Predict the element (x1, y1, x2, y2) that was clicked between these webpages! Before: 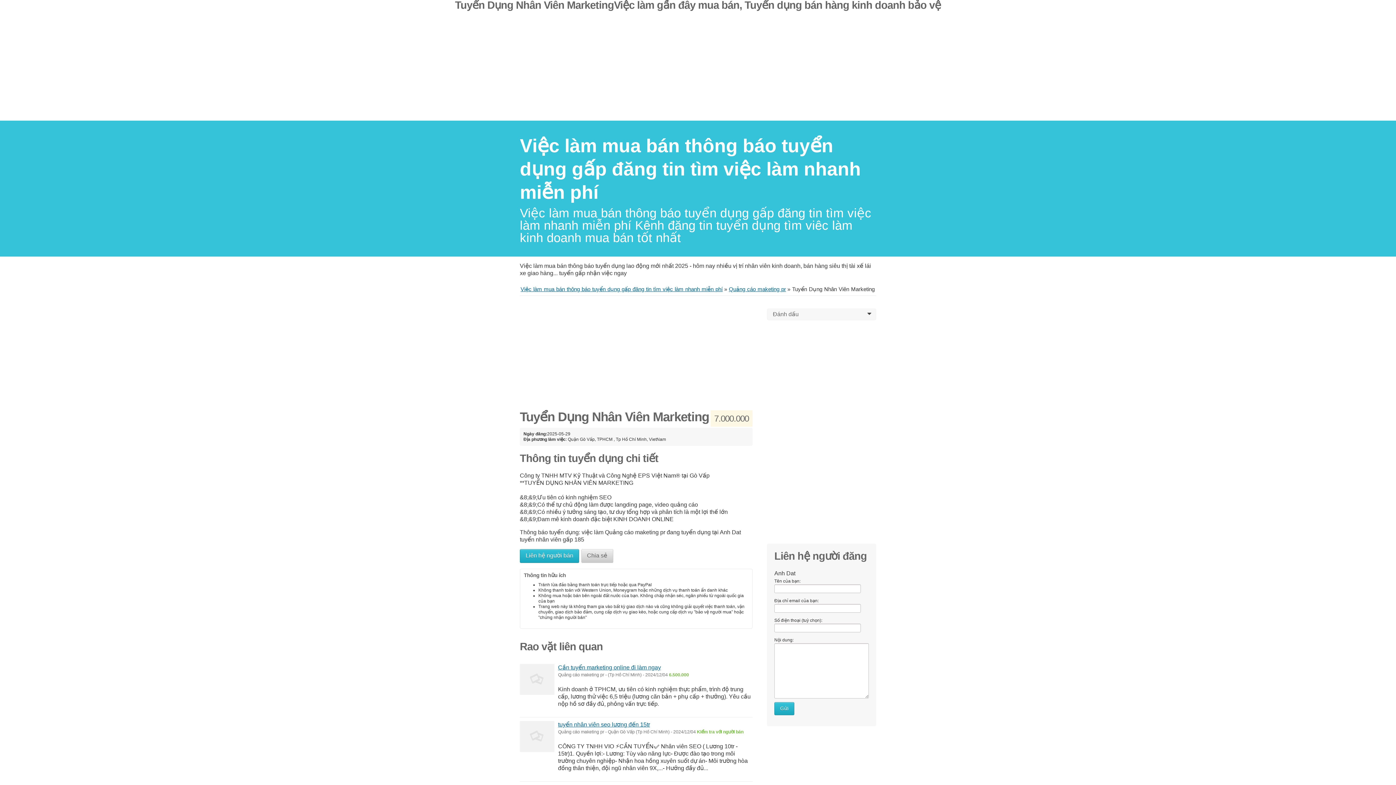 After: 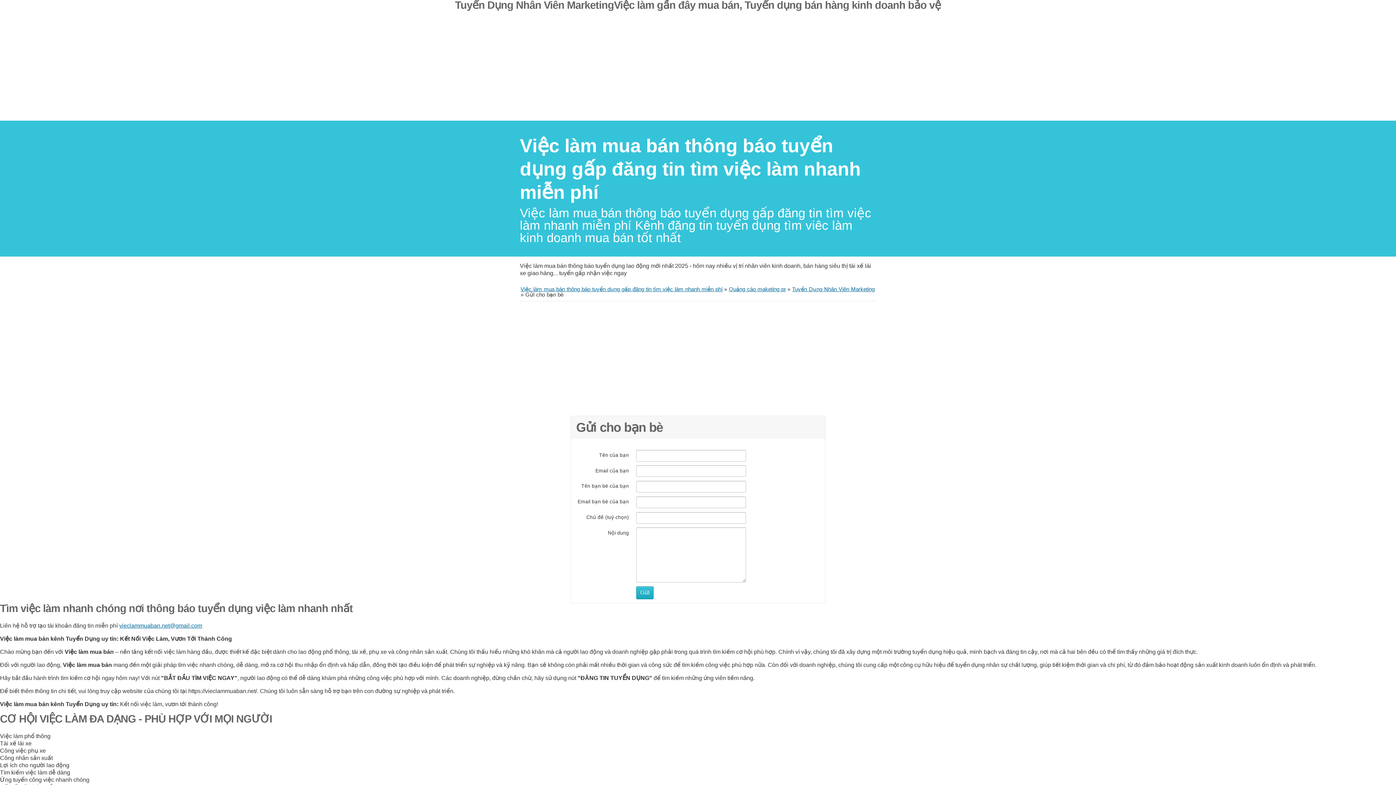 Action: bbox: (581, 549, 613, 563) label: Chia sẻ